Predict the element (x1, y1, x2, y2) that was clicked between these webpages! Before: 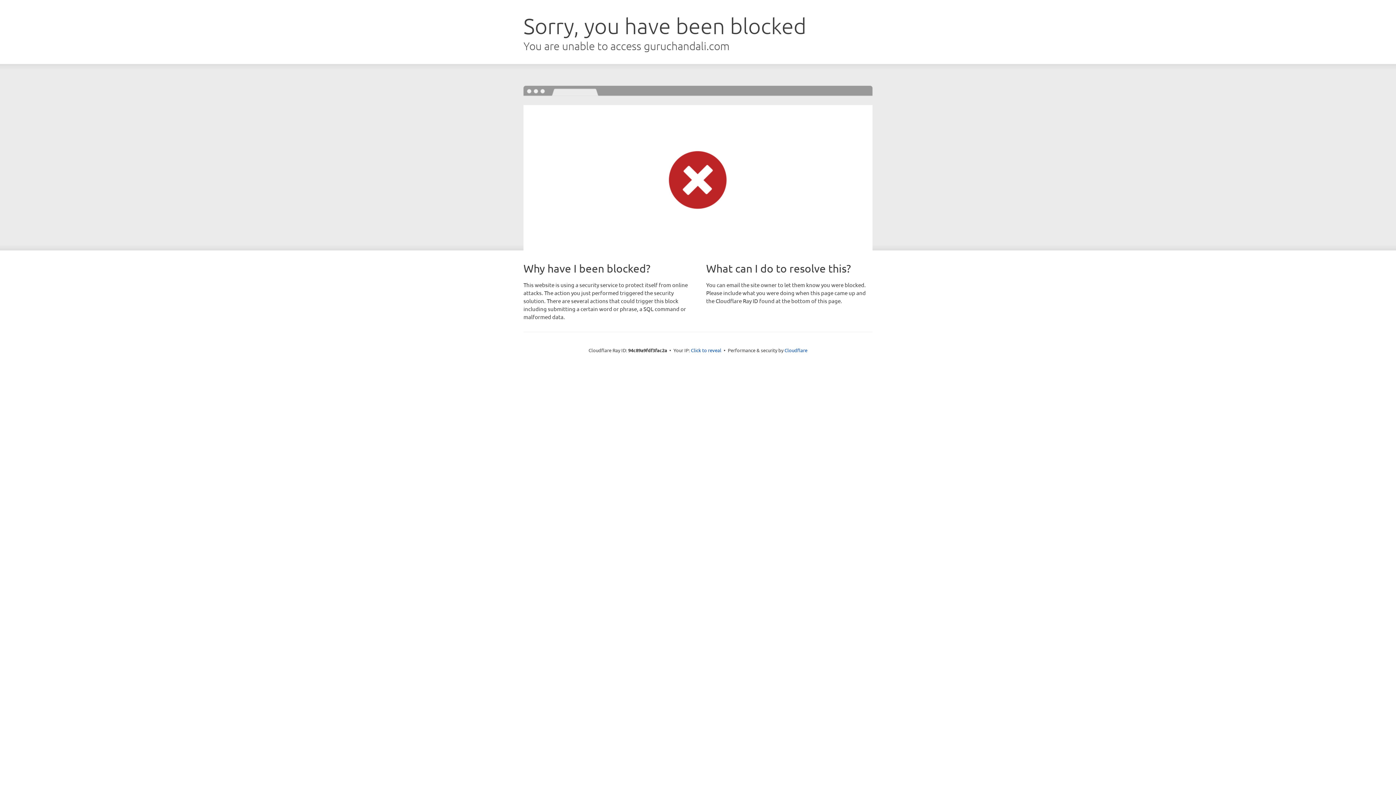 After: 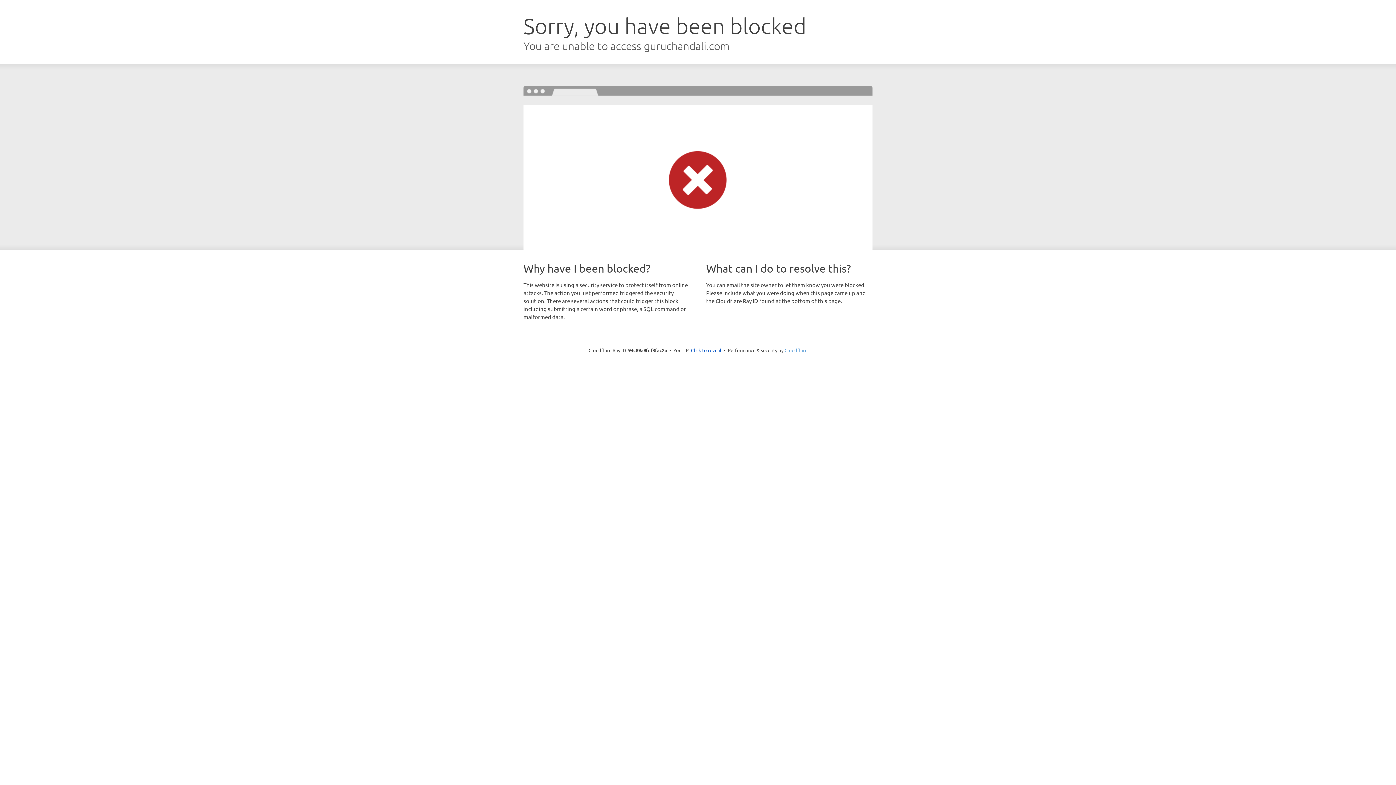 Action: label: Cloudflare bbox: (784, 347, 807, 353)